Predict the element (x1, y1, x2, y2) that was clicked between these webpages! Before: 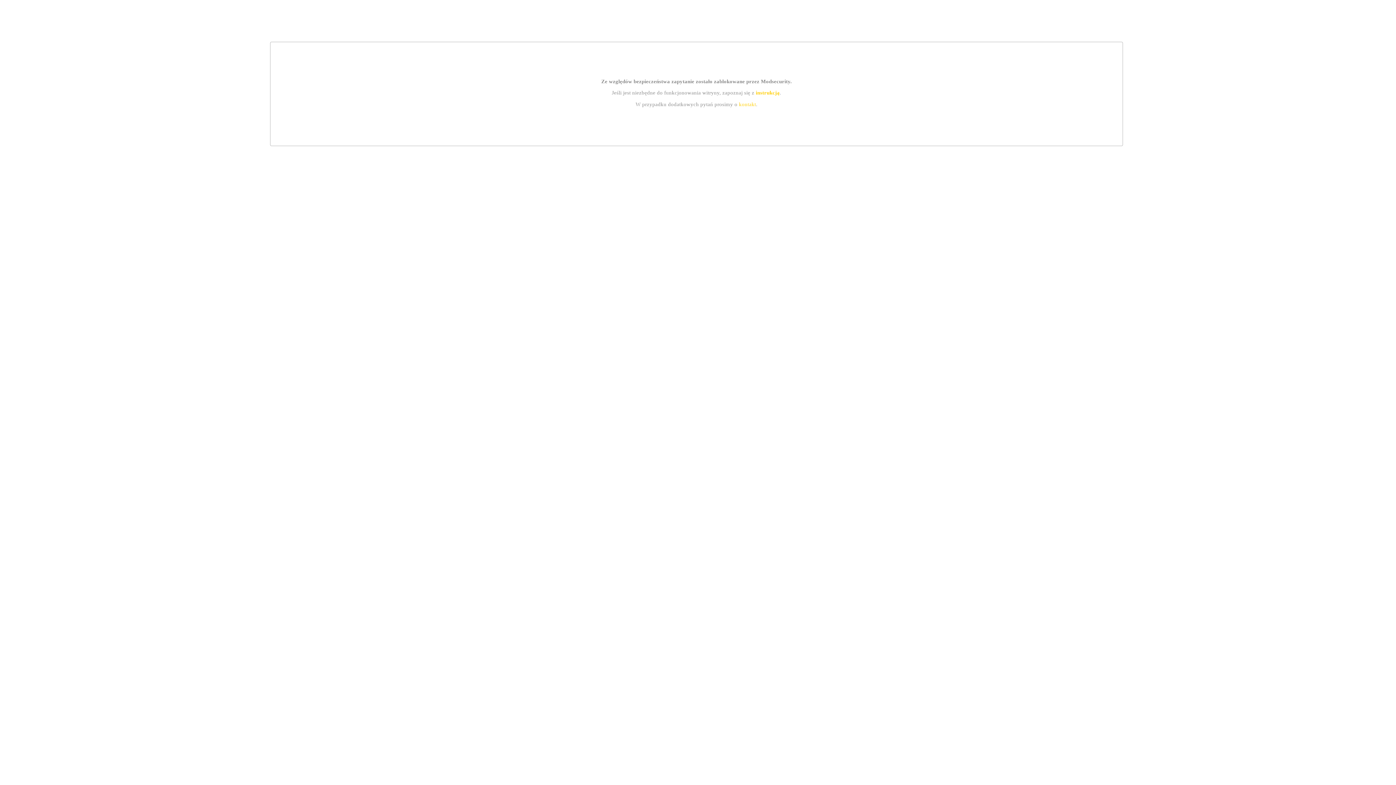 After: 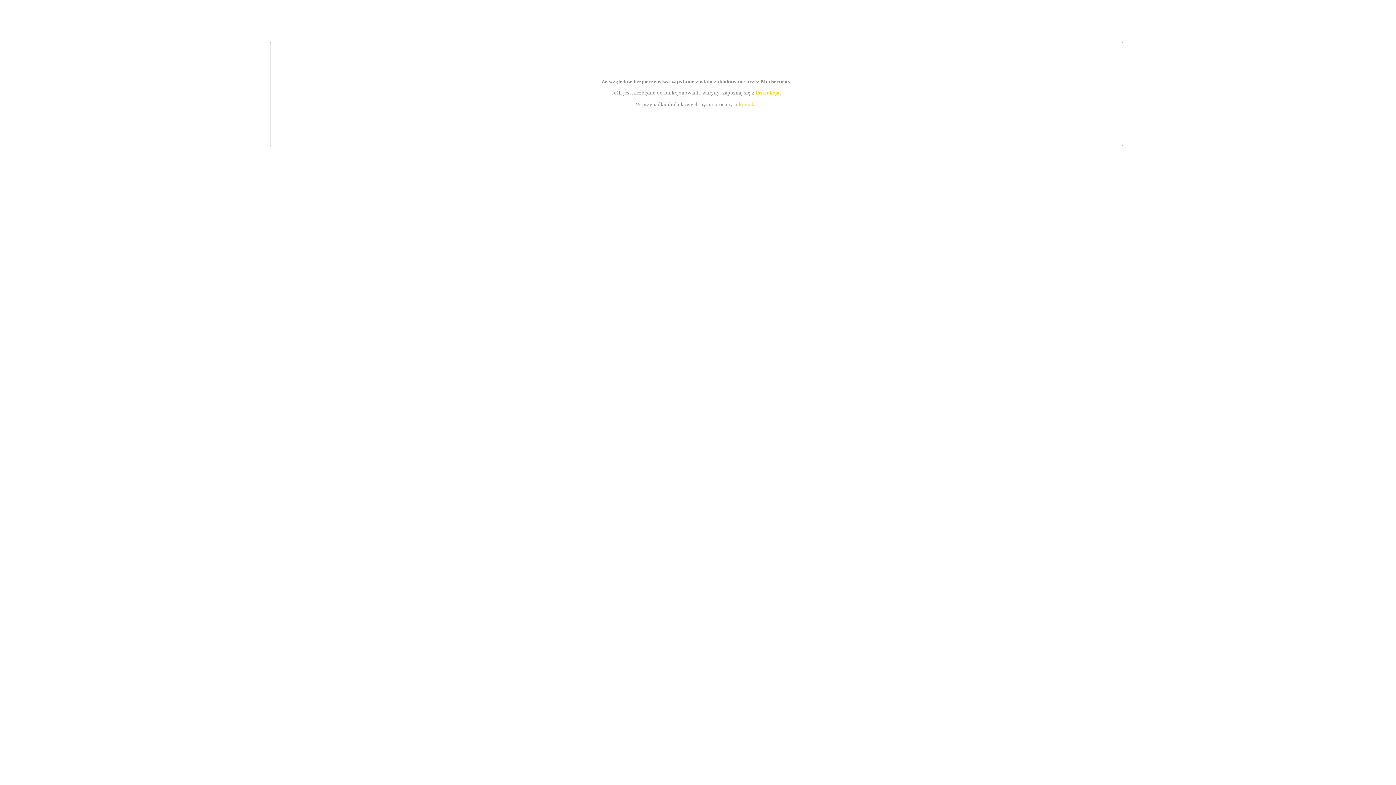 Action: bbox: (755, 89, 779, 95) label: instrukcją